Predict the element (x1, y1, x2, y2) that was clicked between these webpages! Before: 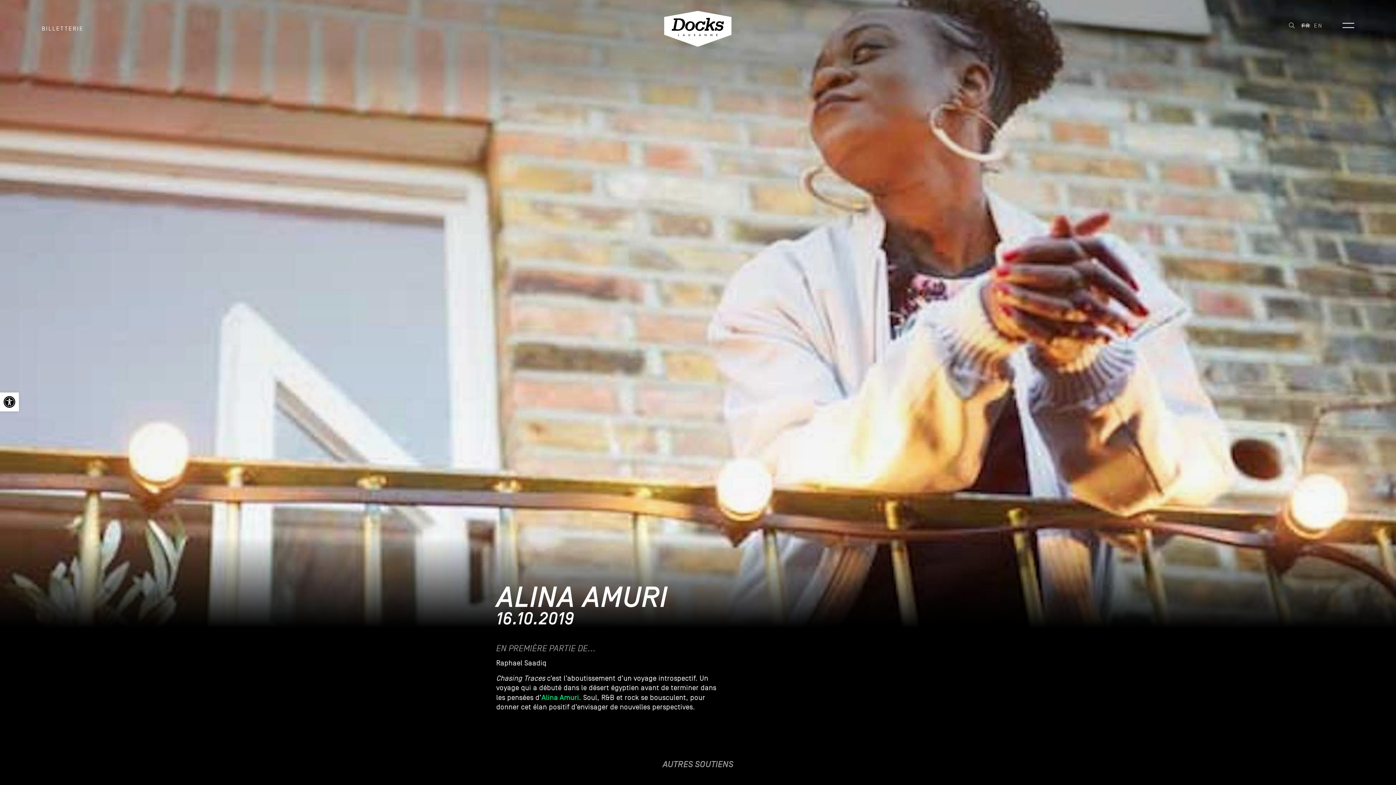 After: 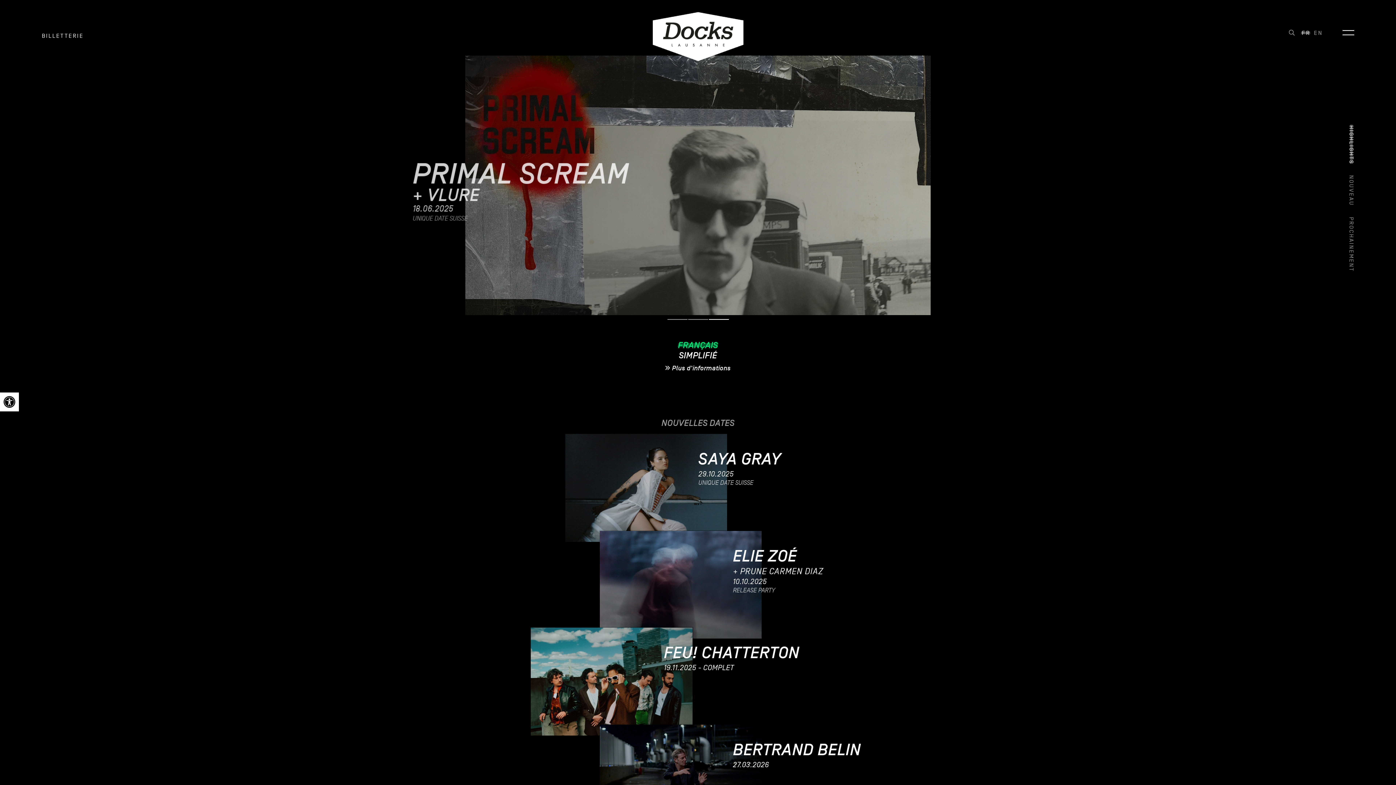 Action: bbox: (664, 25, 731, 31)